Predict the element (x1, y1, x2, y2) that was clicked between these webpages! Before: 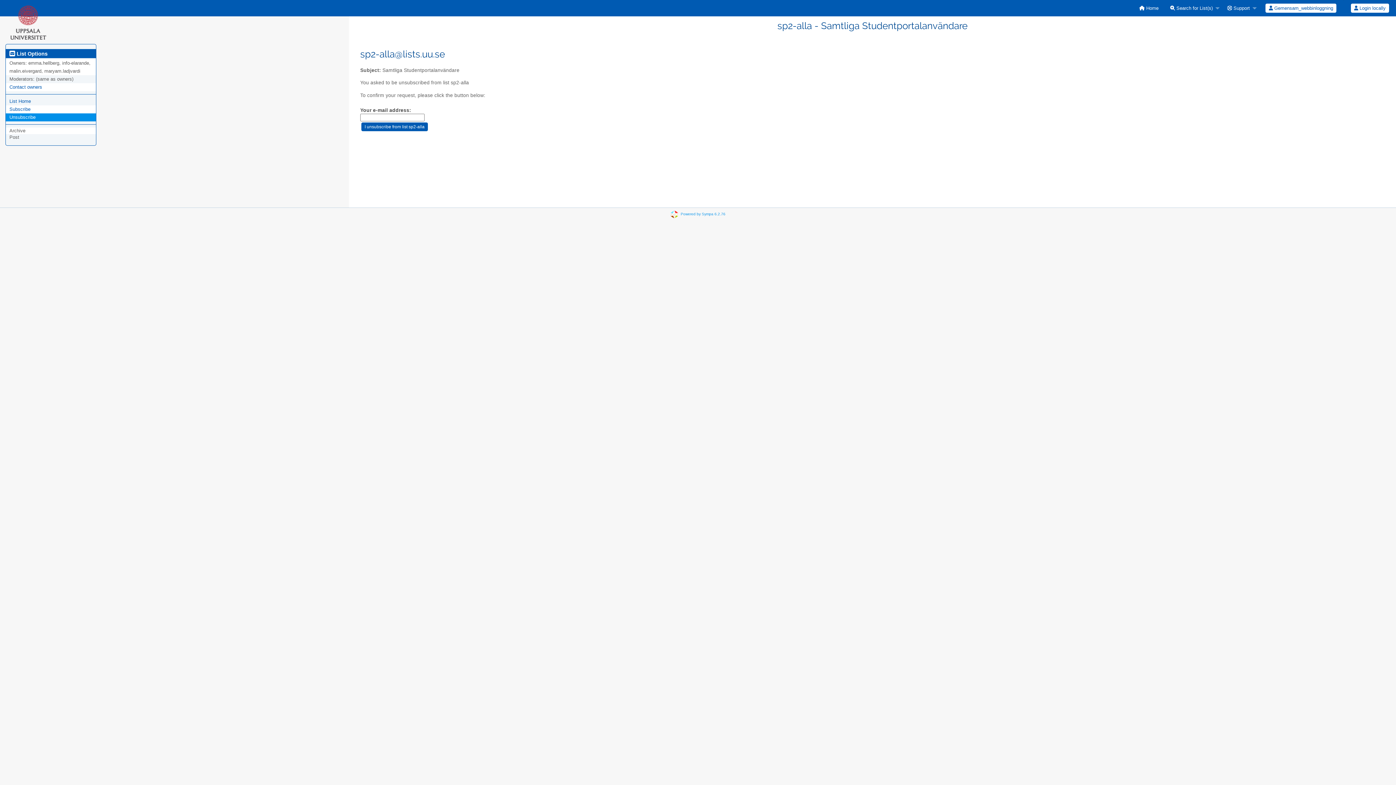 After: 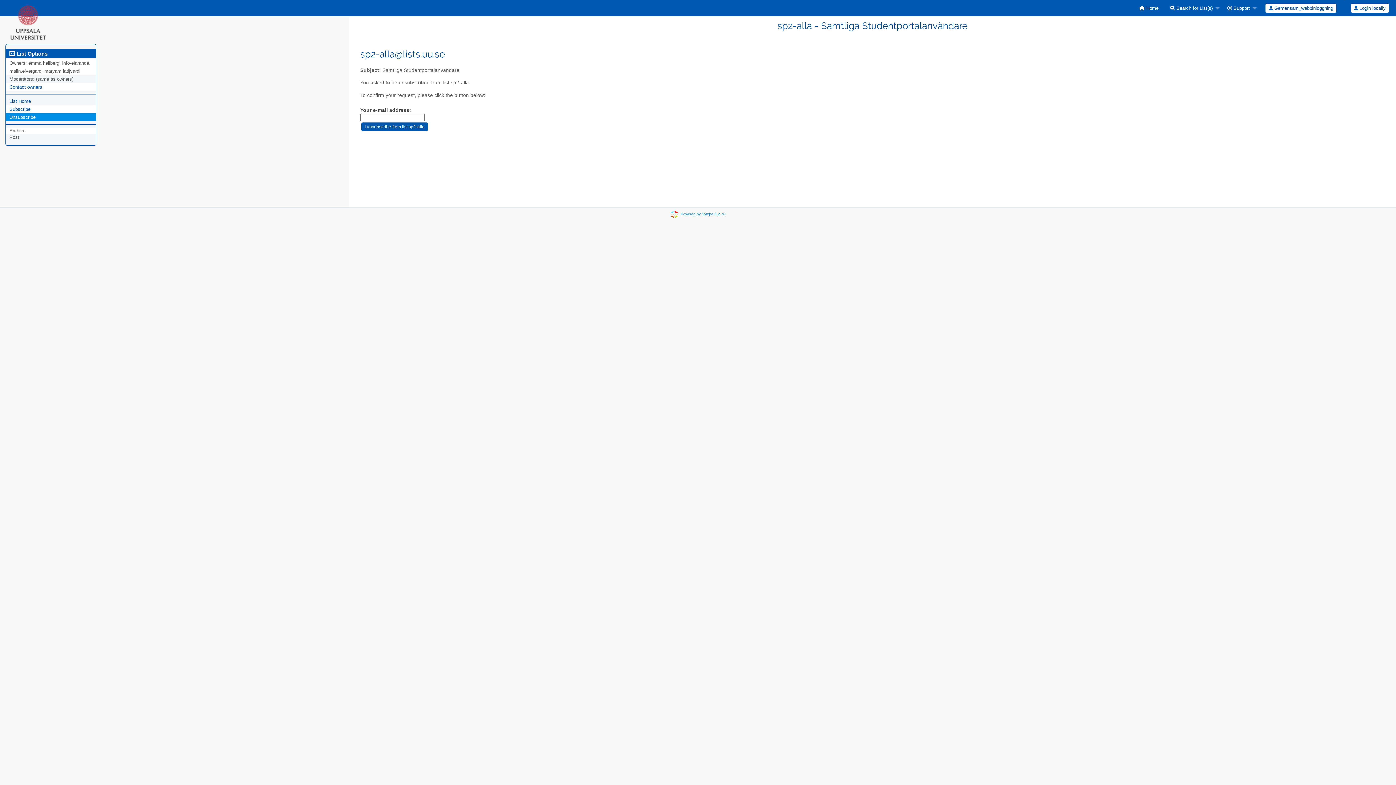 Action: label: Unsubscribe bbox: (9, 114, 35, 120)